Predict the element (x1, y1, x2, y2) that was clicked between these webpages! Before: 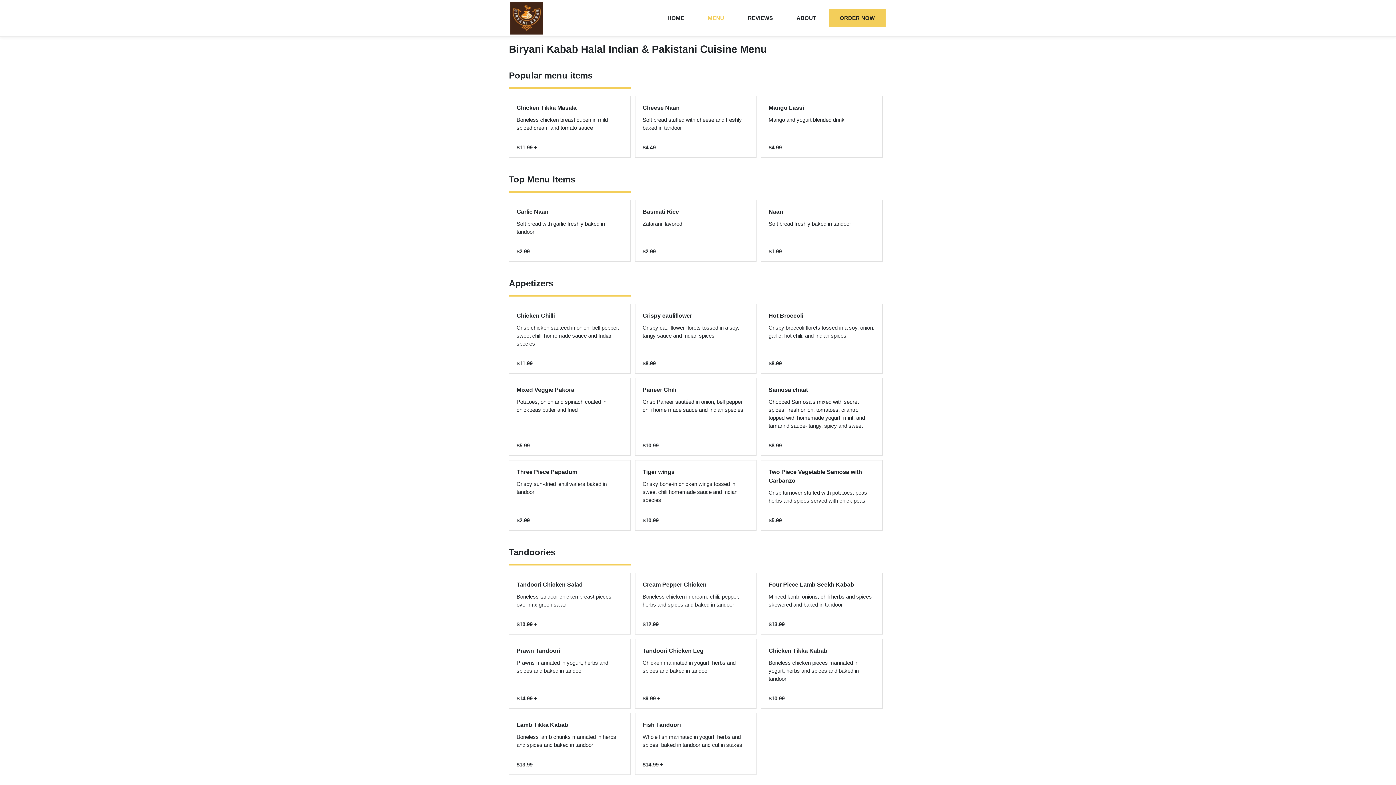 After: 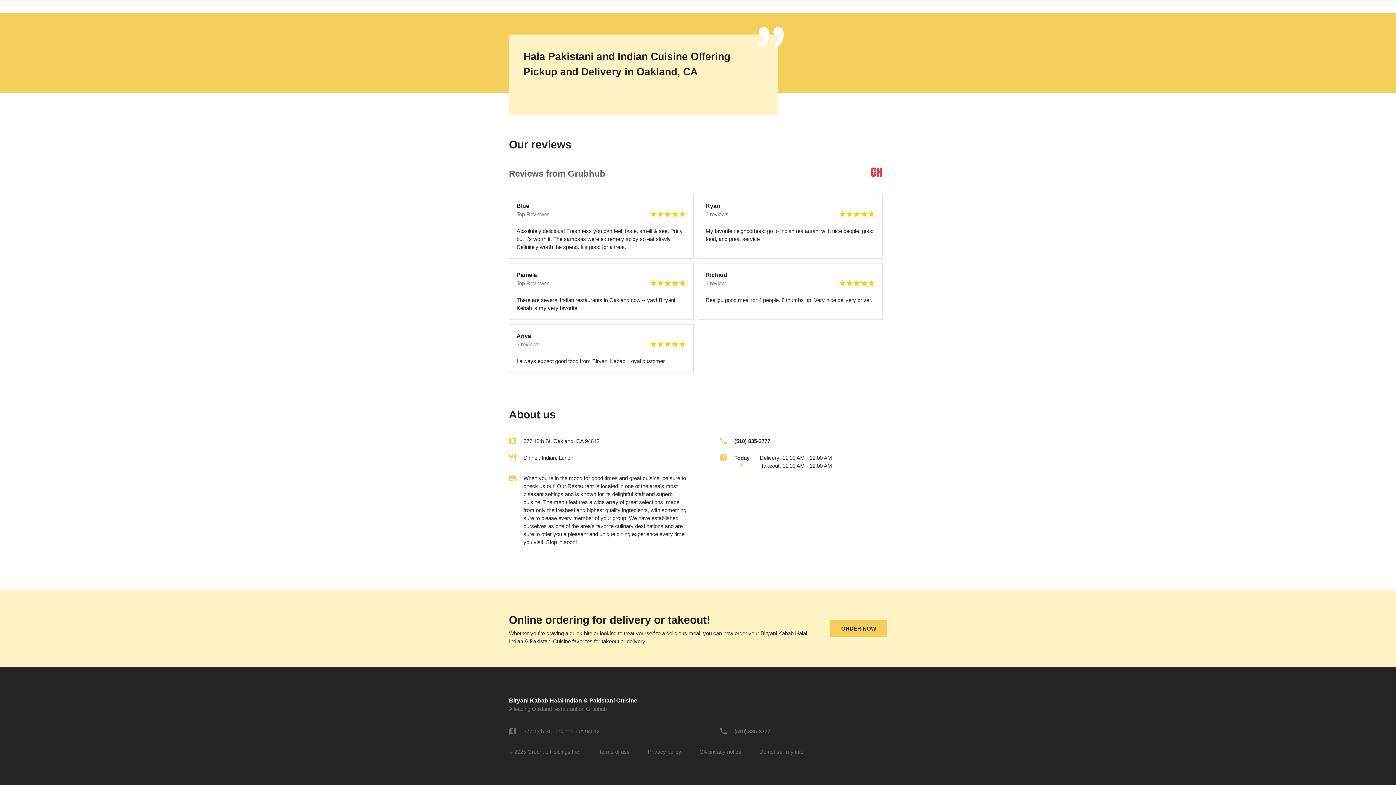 Action: bbox: (737, 9, 784, 27) label: REVIEWS